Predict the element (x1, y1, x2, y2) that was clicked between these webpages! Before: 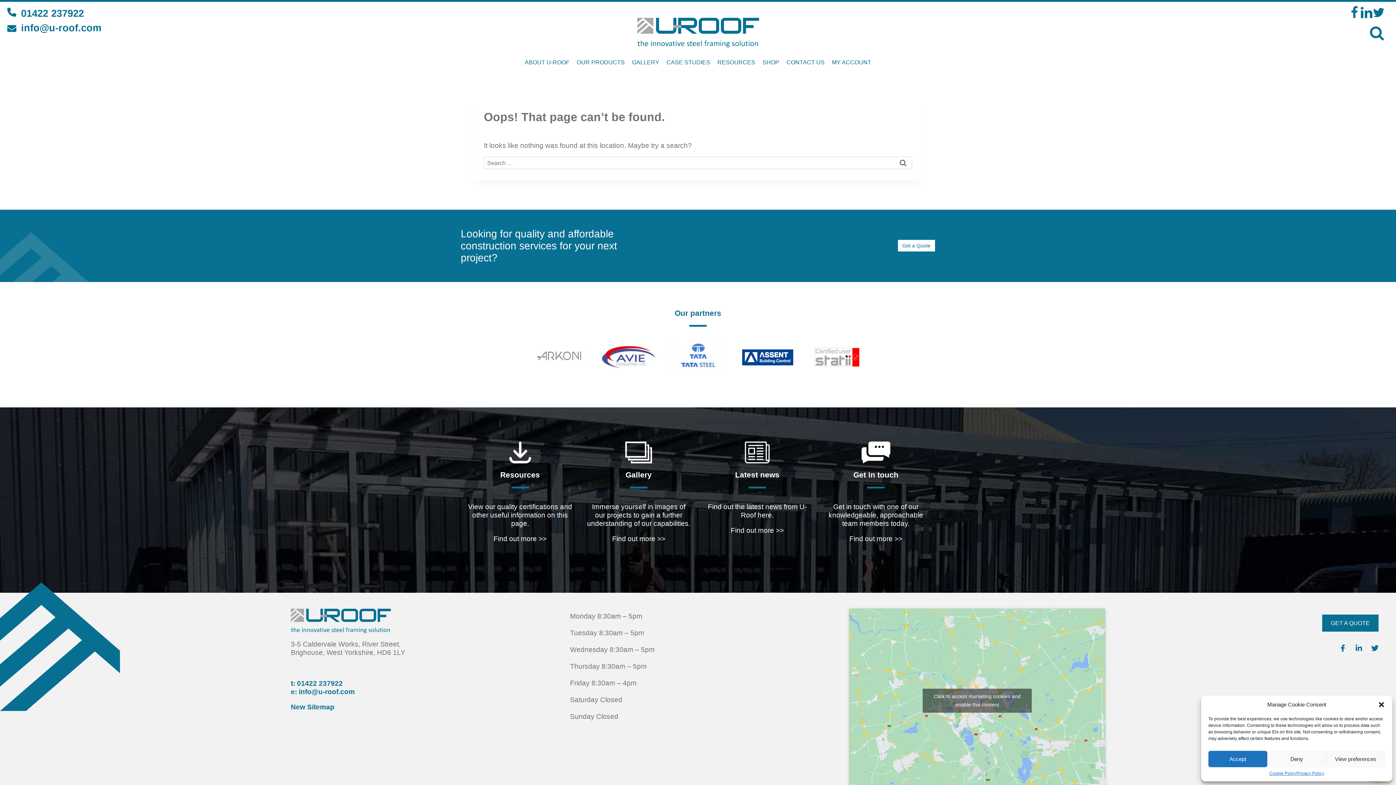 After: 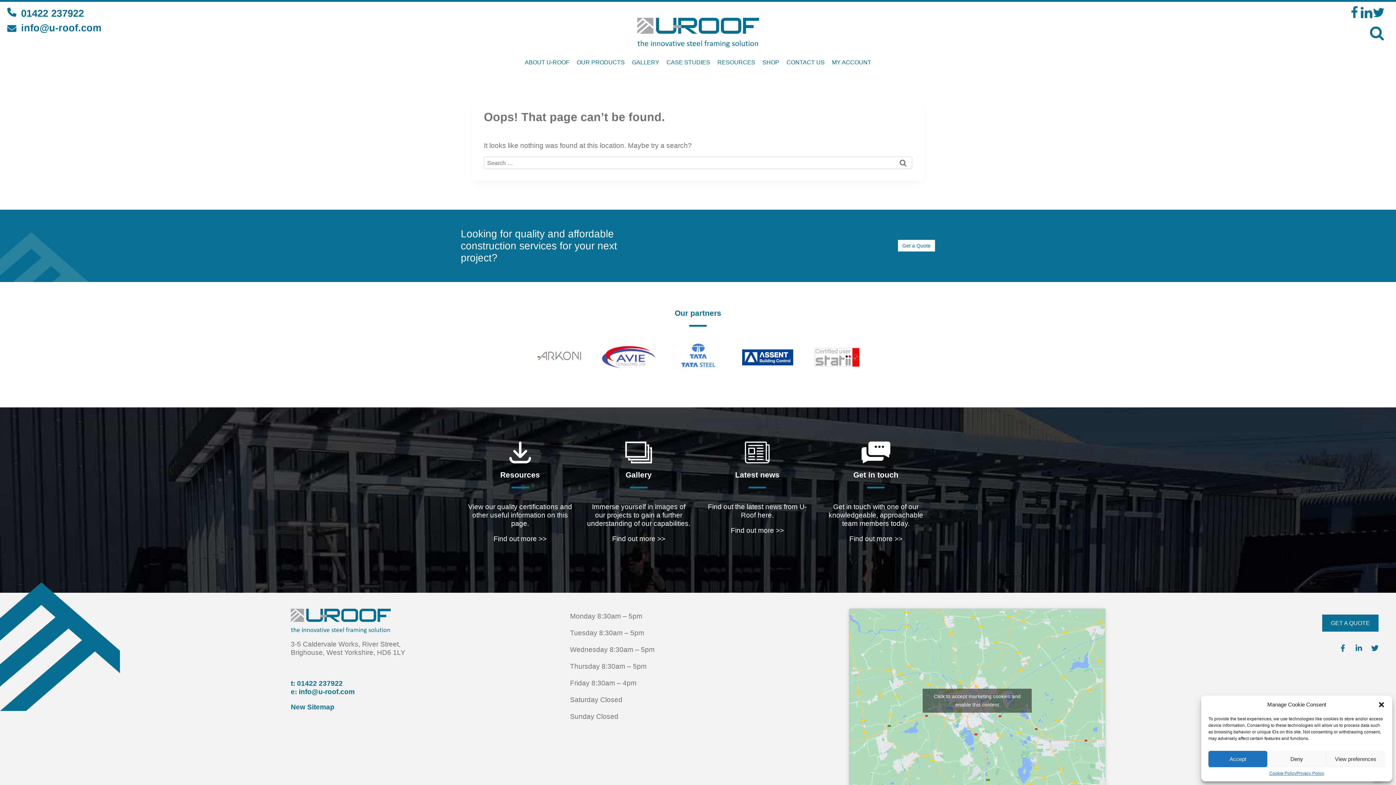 Action: bbox: (809, 341, 864, 373)